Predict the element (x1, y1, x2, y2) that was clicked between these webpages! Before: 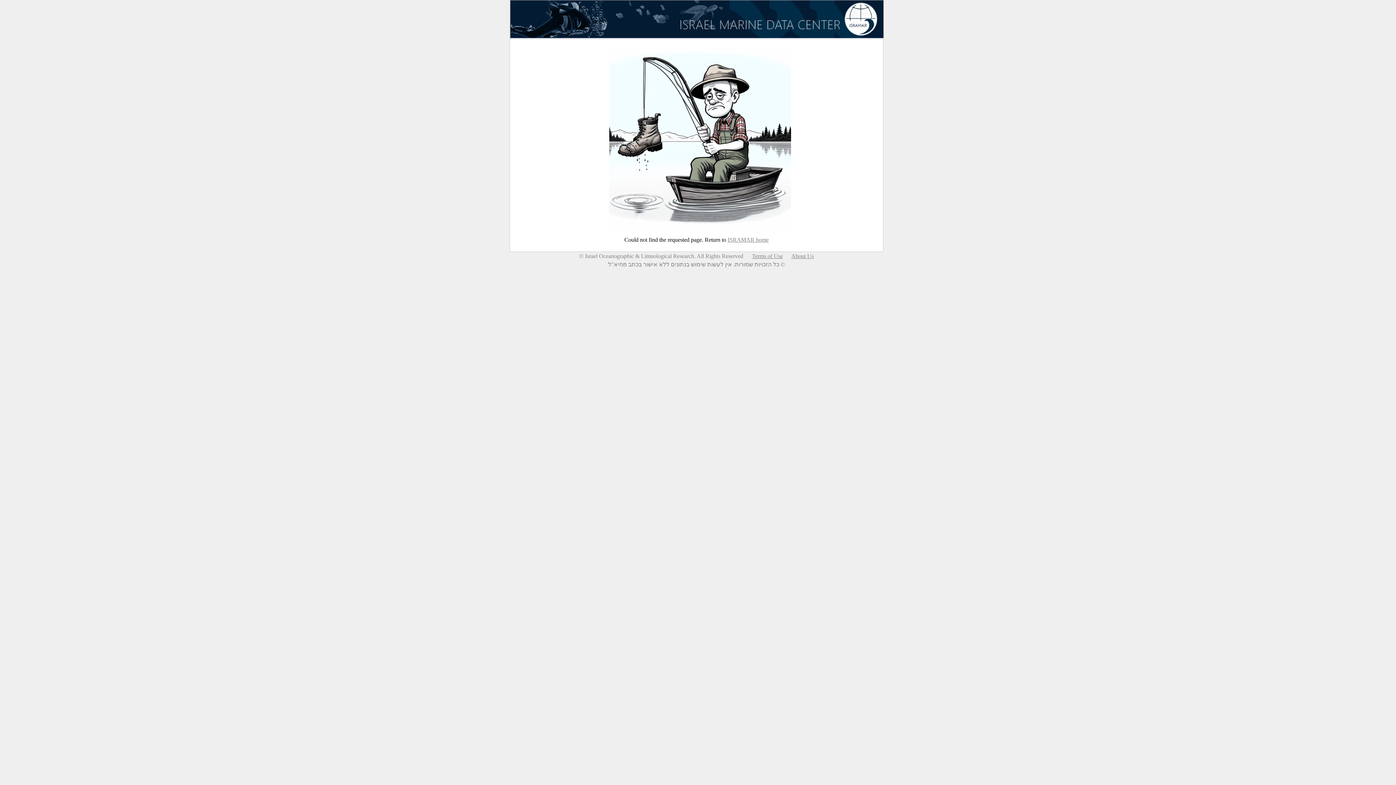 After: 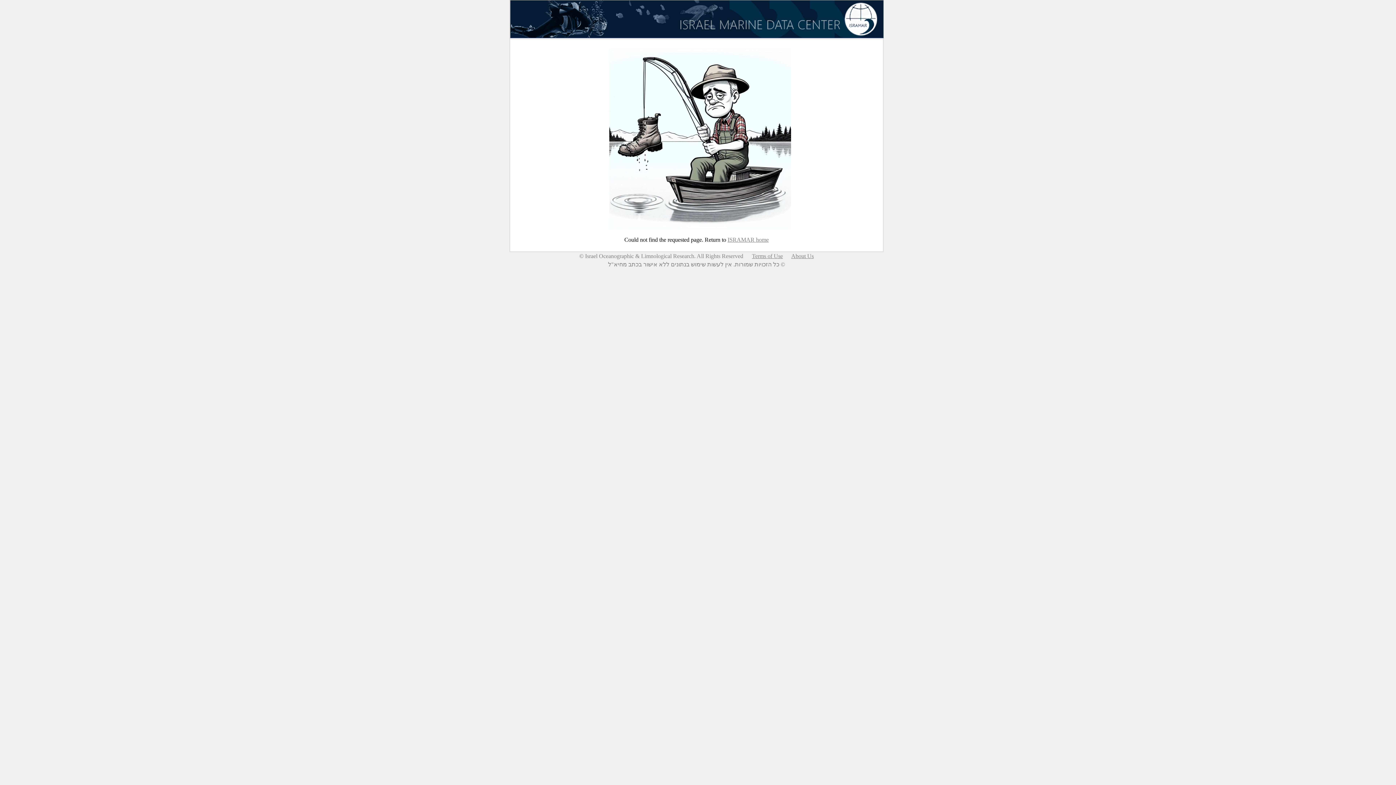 Action: label: About Us bbox: (791, 253, 814, 259)